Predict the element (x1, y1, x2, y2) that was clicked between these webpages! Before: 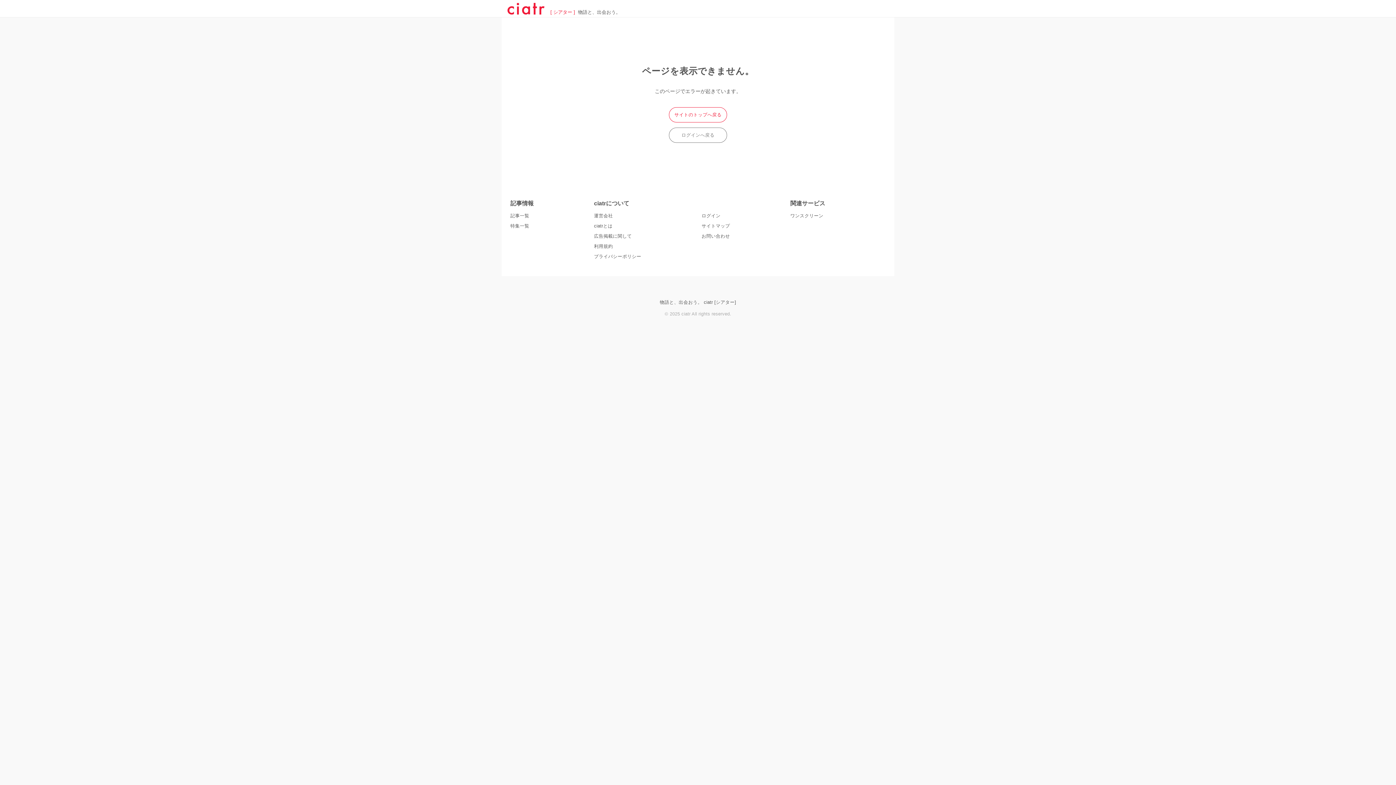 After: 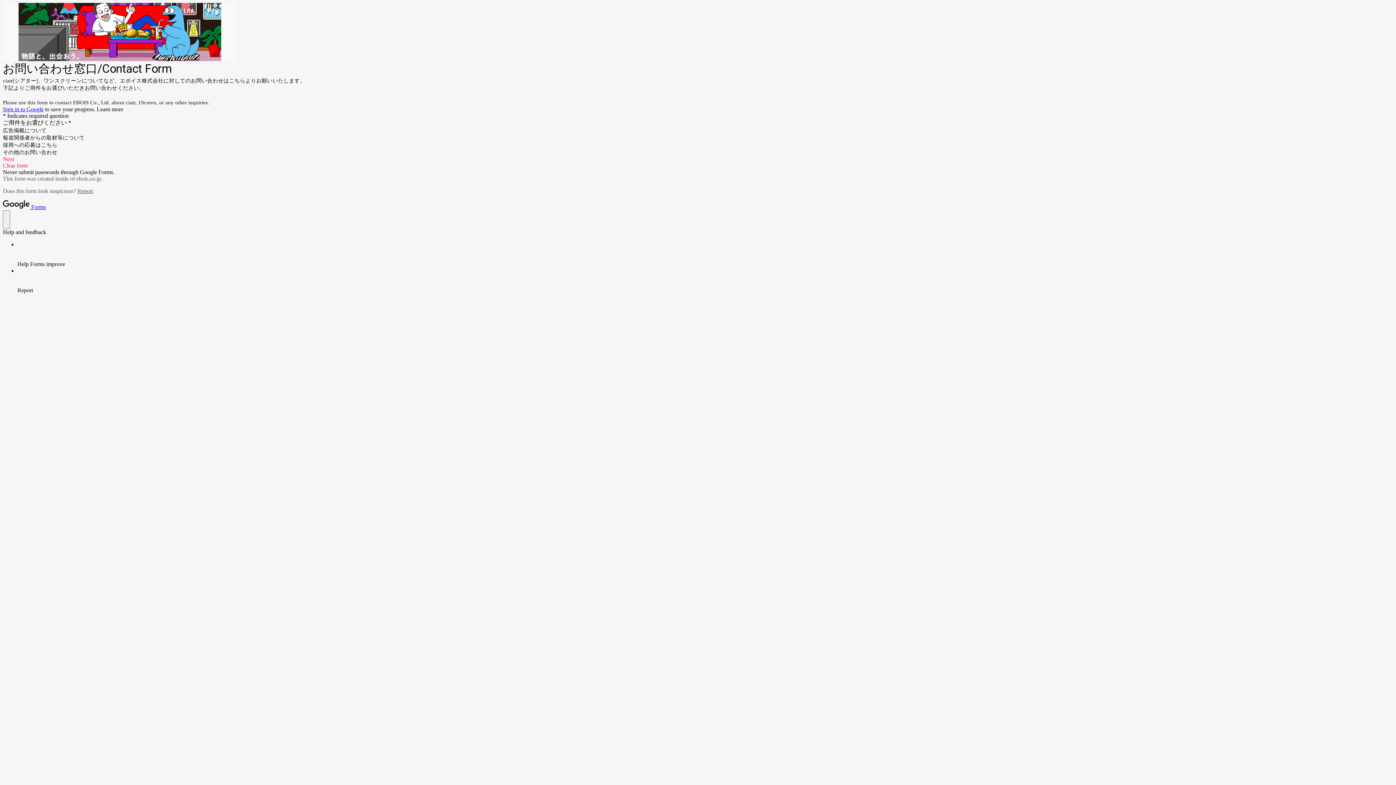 Action: label: お問い合わせ bbox: (701, 233, 730, 238)